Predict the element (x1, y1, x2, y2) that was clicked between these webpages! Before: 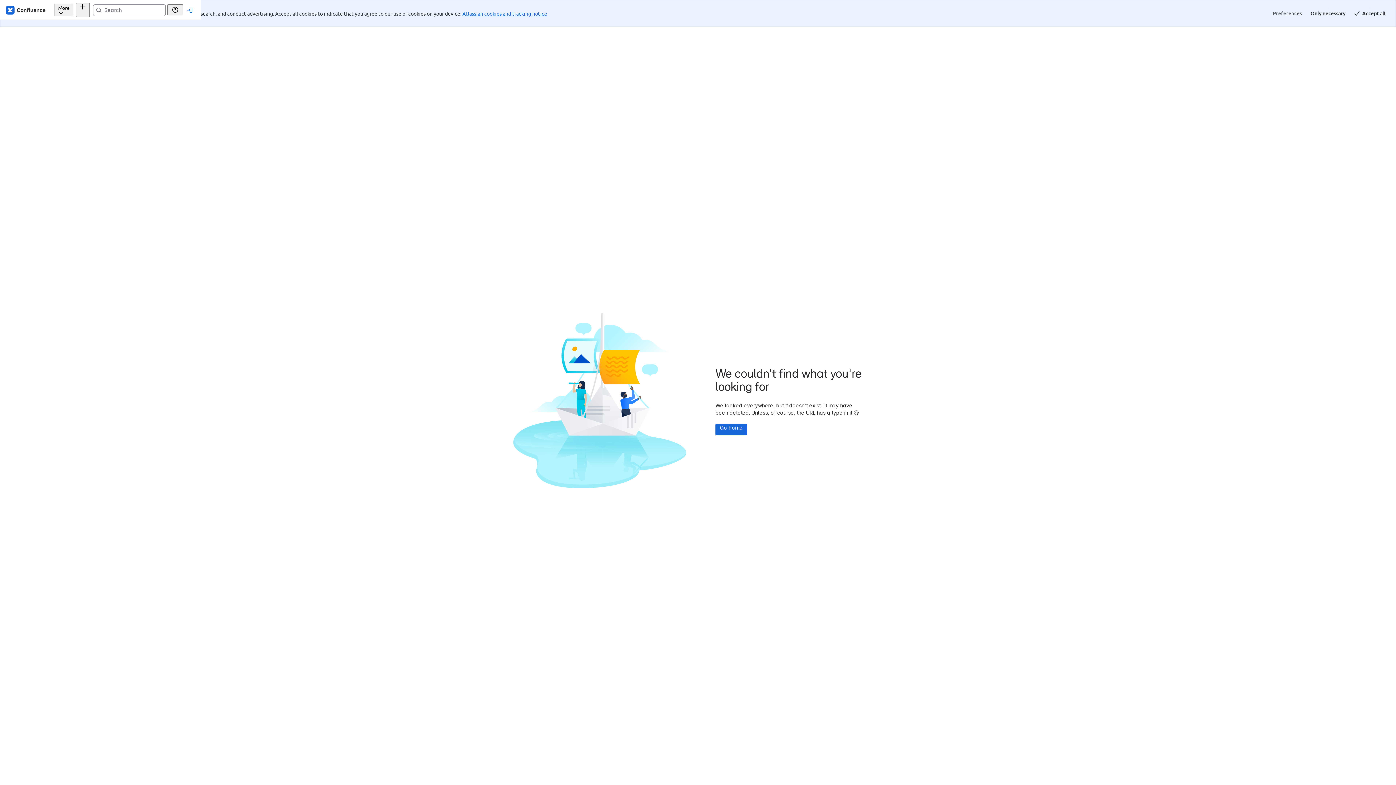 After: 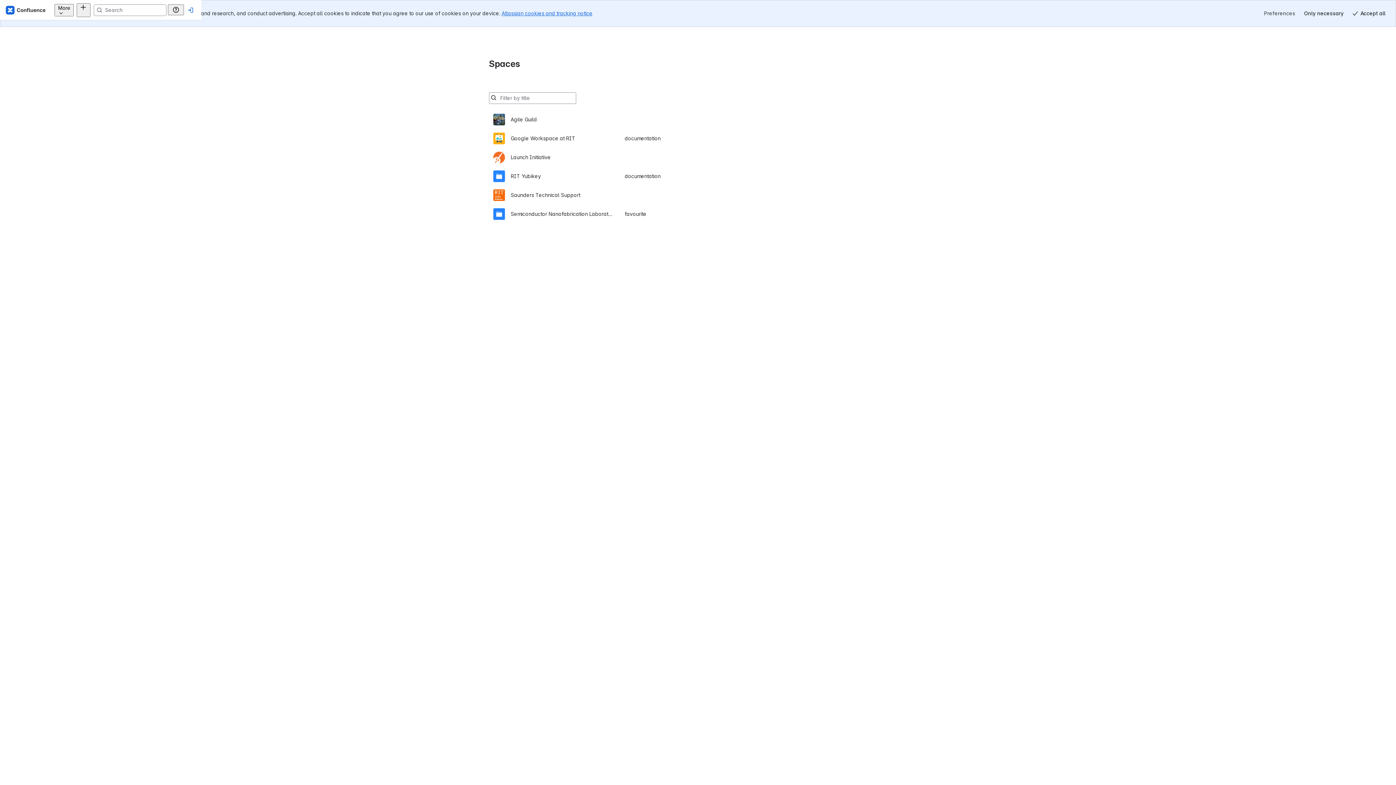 Action: bbox: (715, 397, 747, 408) label: Go home